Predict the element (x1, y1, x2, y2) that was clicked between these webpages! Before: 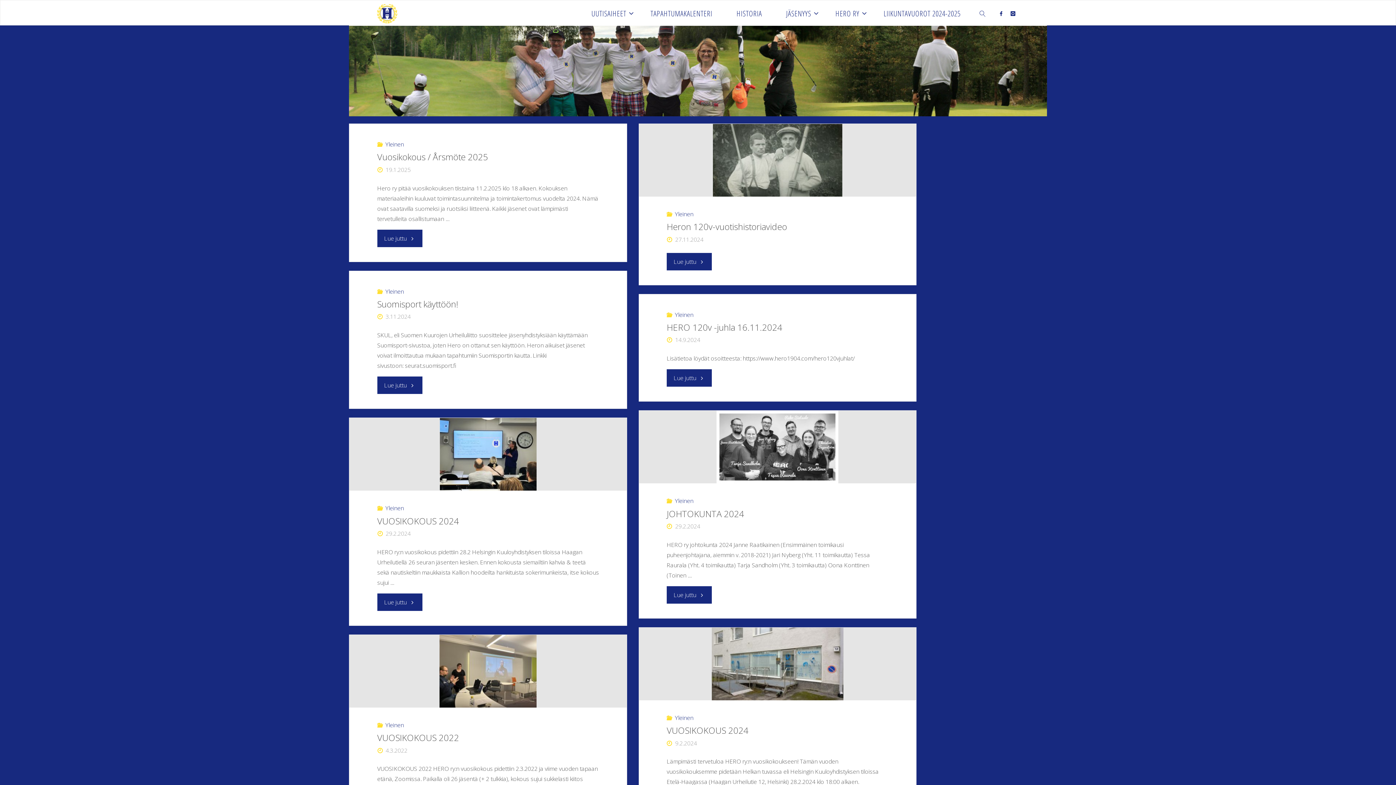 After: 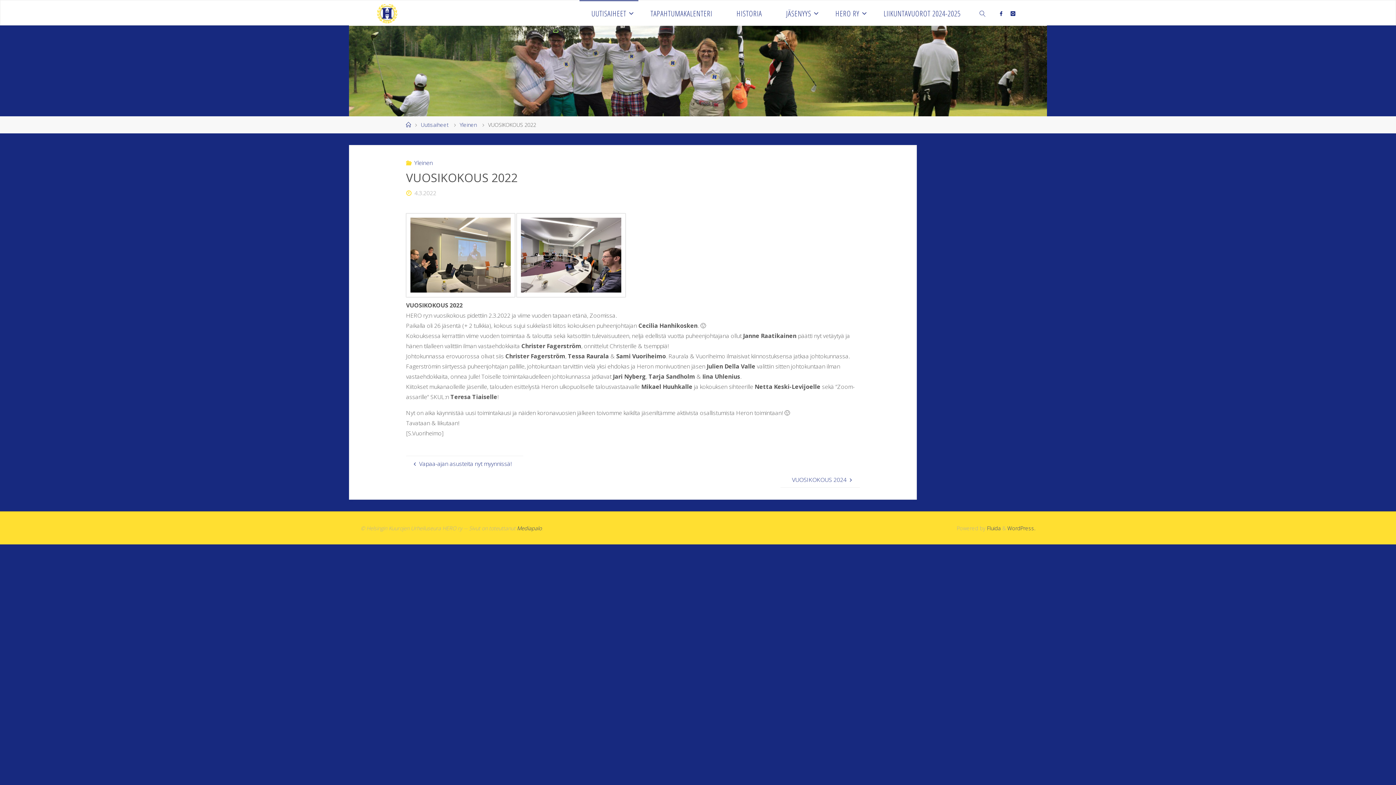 Action: bbox: (349, 635, 626, 707)